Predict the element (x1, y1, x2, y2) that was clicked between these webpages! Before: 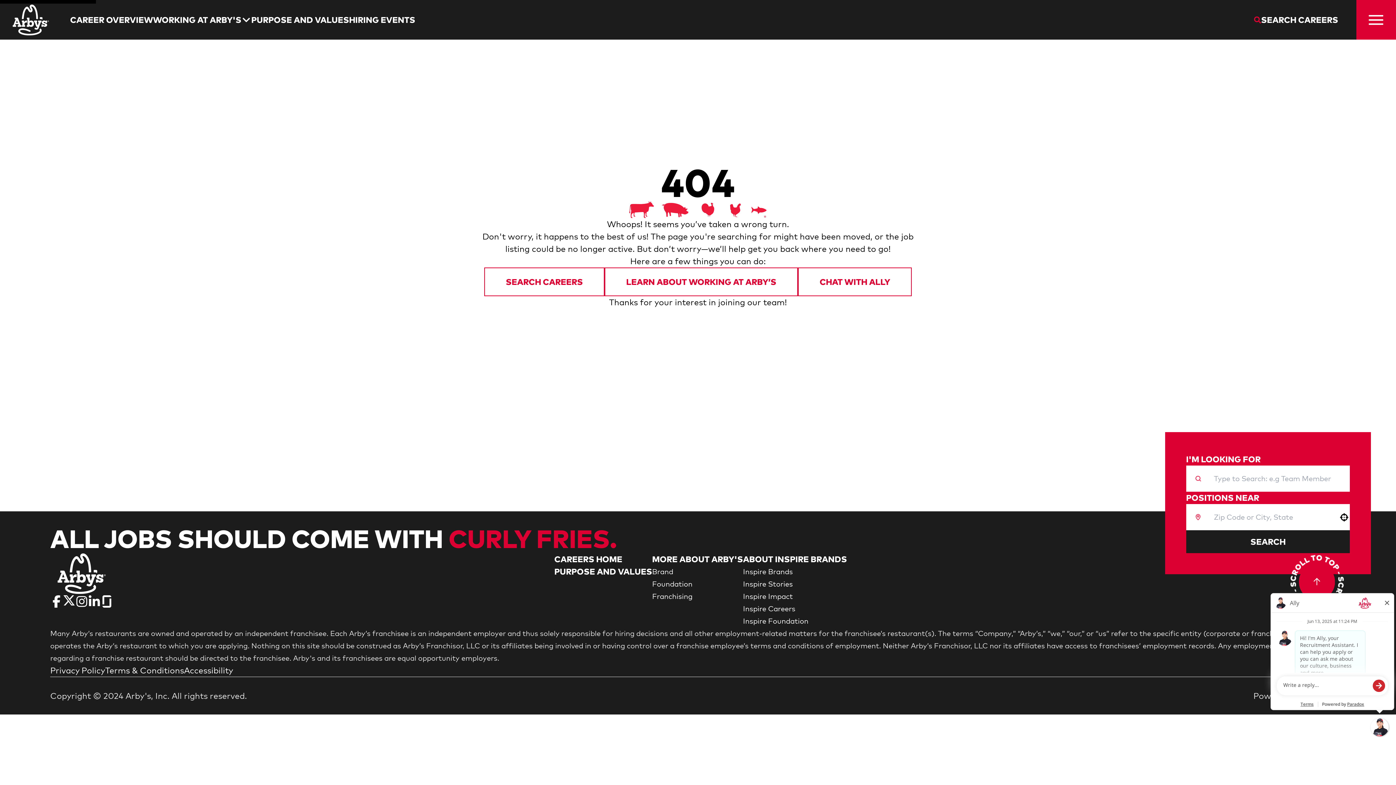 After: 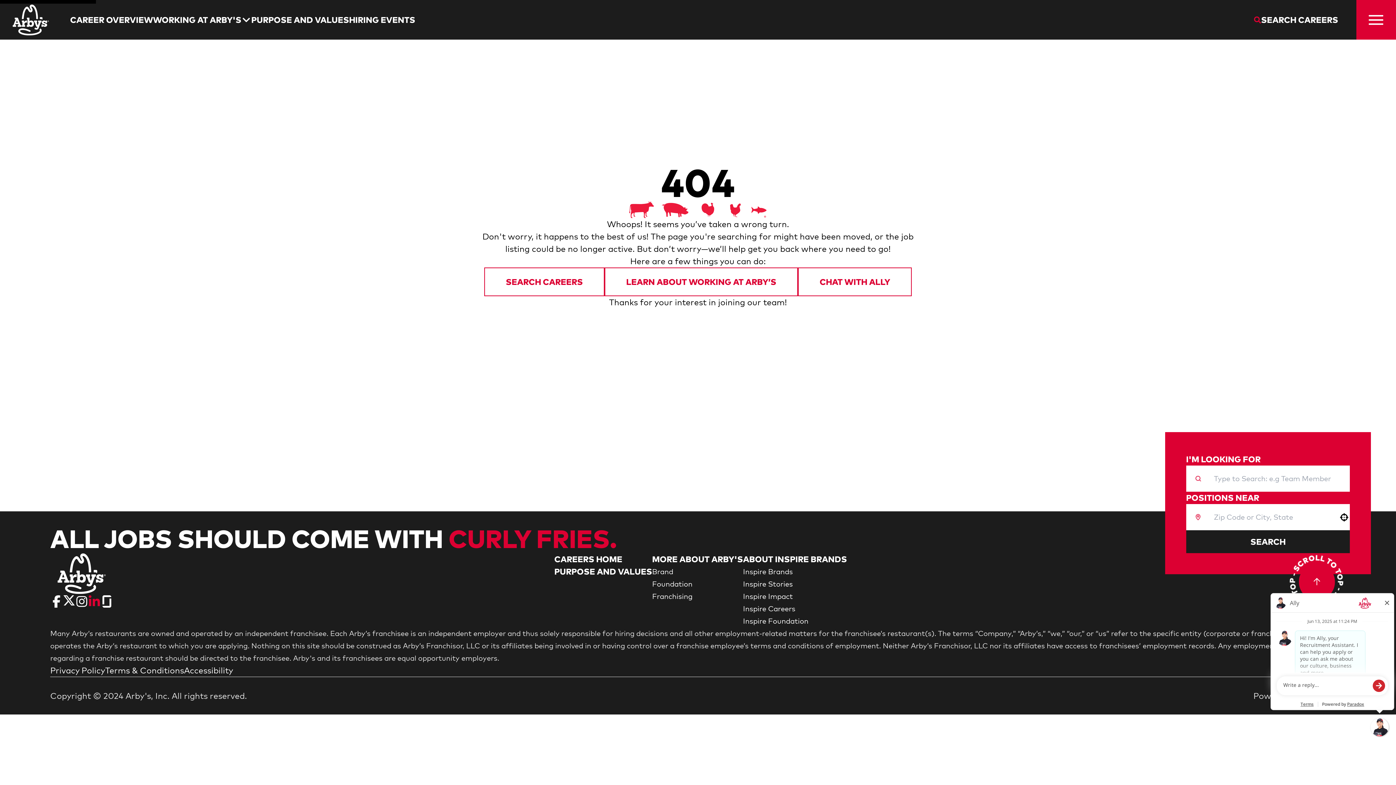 Action: bbox: (88, 595, 100, 608) label: Go to Arby's LinkedIn (Opens in new tab)